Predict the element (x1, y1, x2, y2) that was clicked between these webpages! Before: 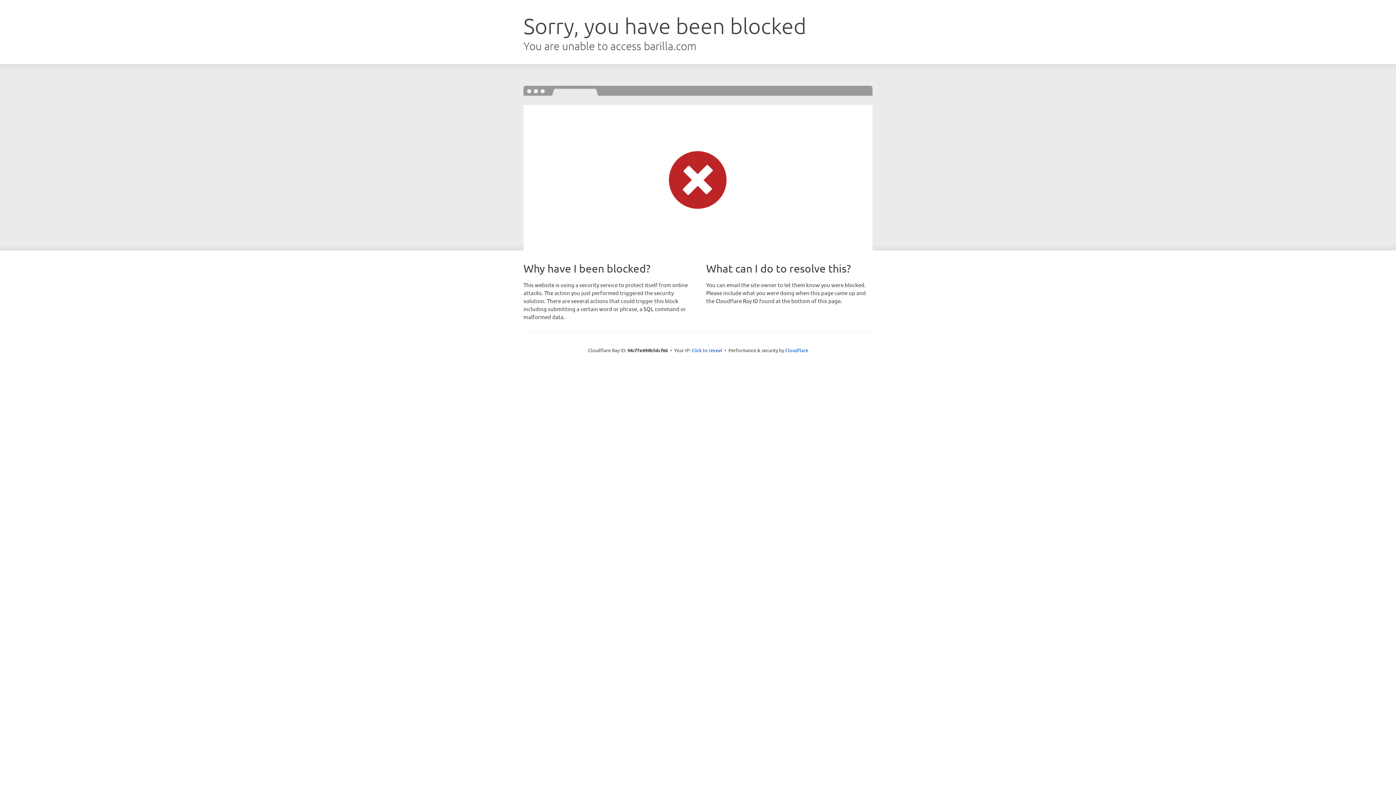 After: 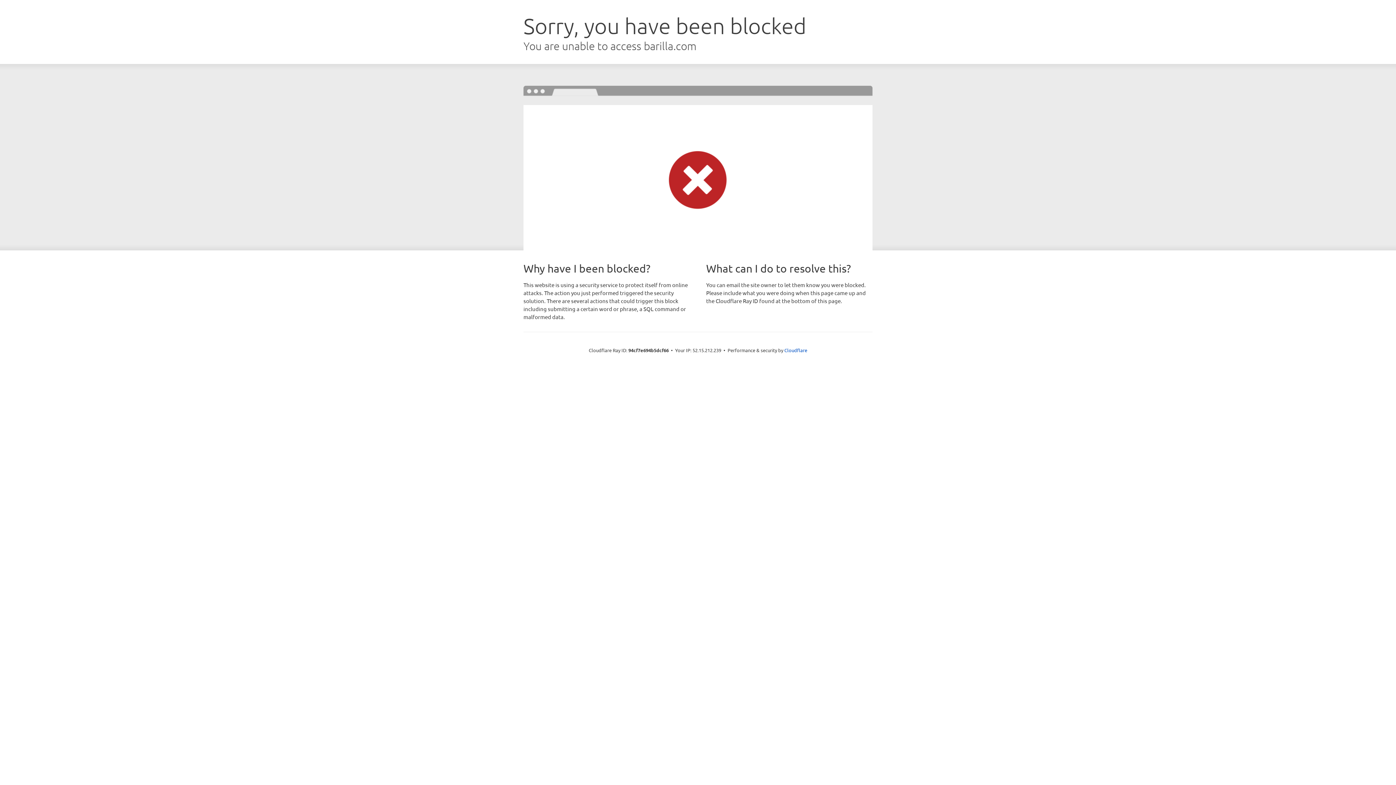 Action: label: Click to reveal bbox: (691, 346, 722, 353)